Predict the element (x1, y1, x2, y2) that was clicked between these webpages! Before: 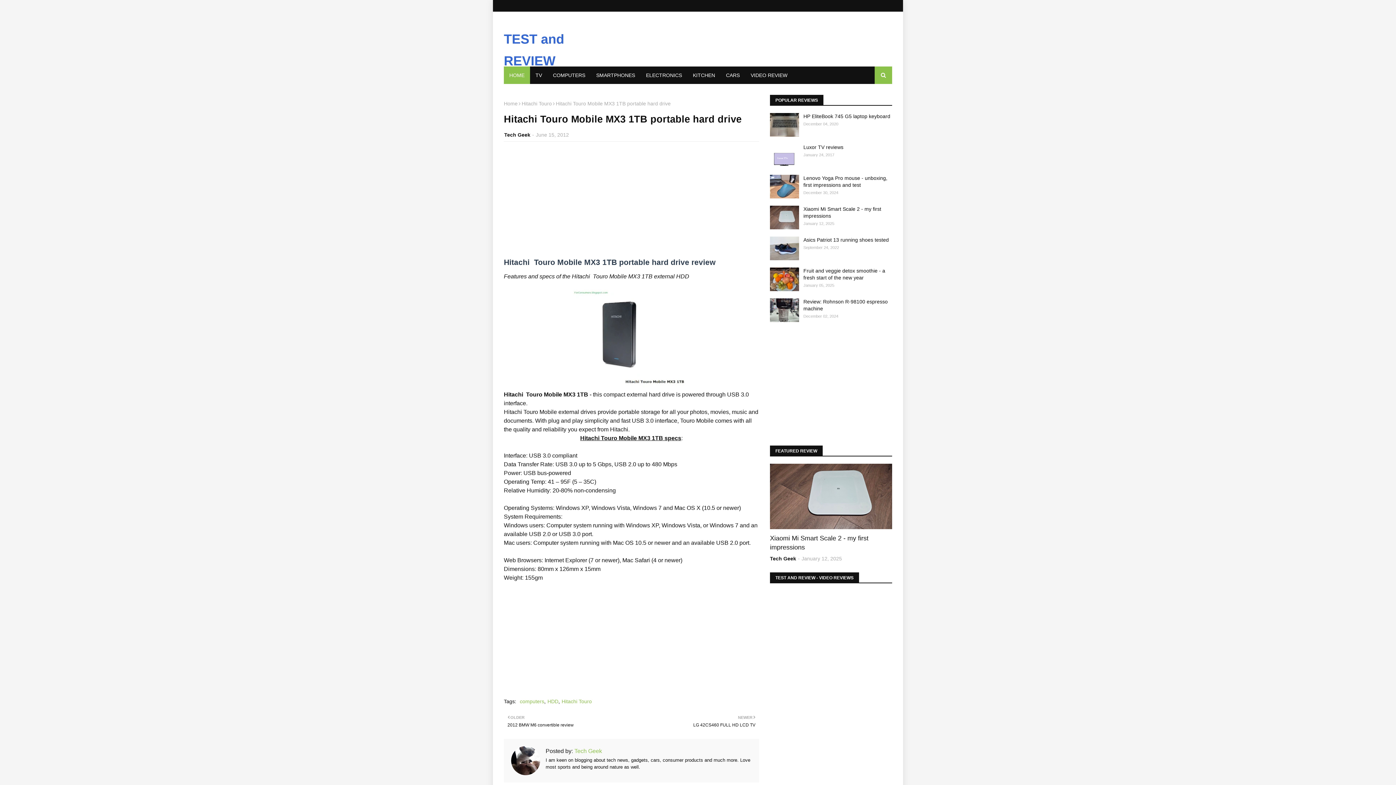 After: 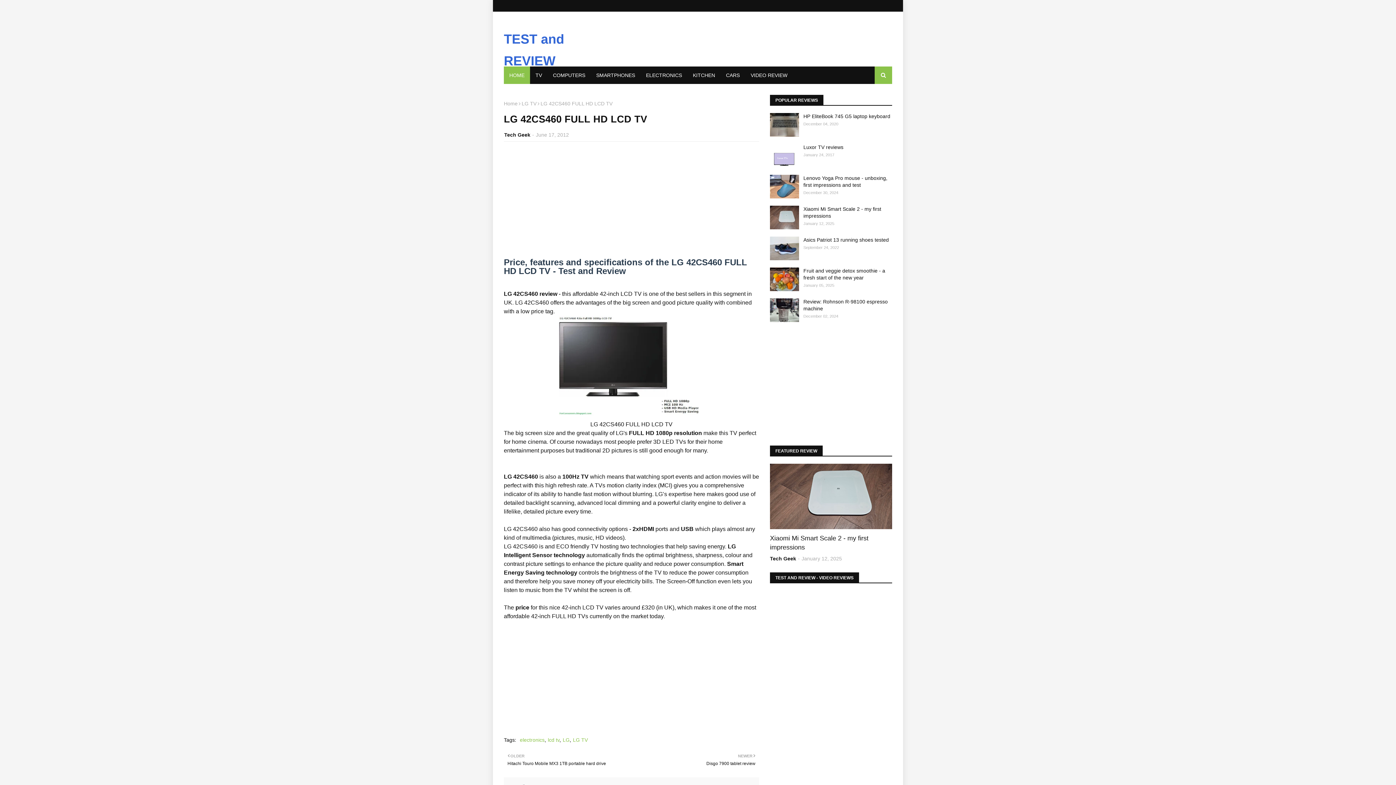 Action: bbox: (635, 713, 755, 728) label: NEWER

LG 42CS460 FULL HD LCD TV